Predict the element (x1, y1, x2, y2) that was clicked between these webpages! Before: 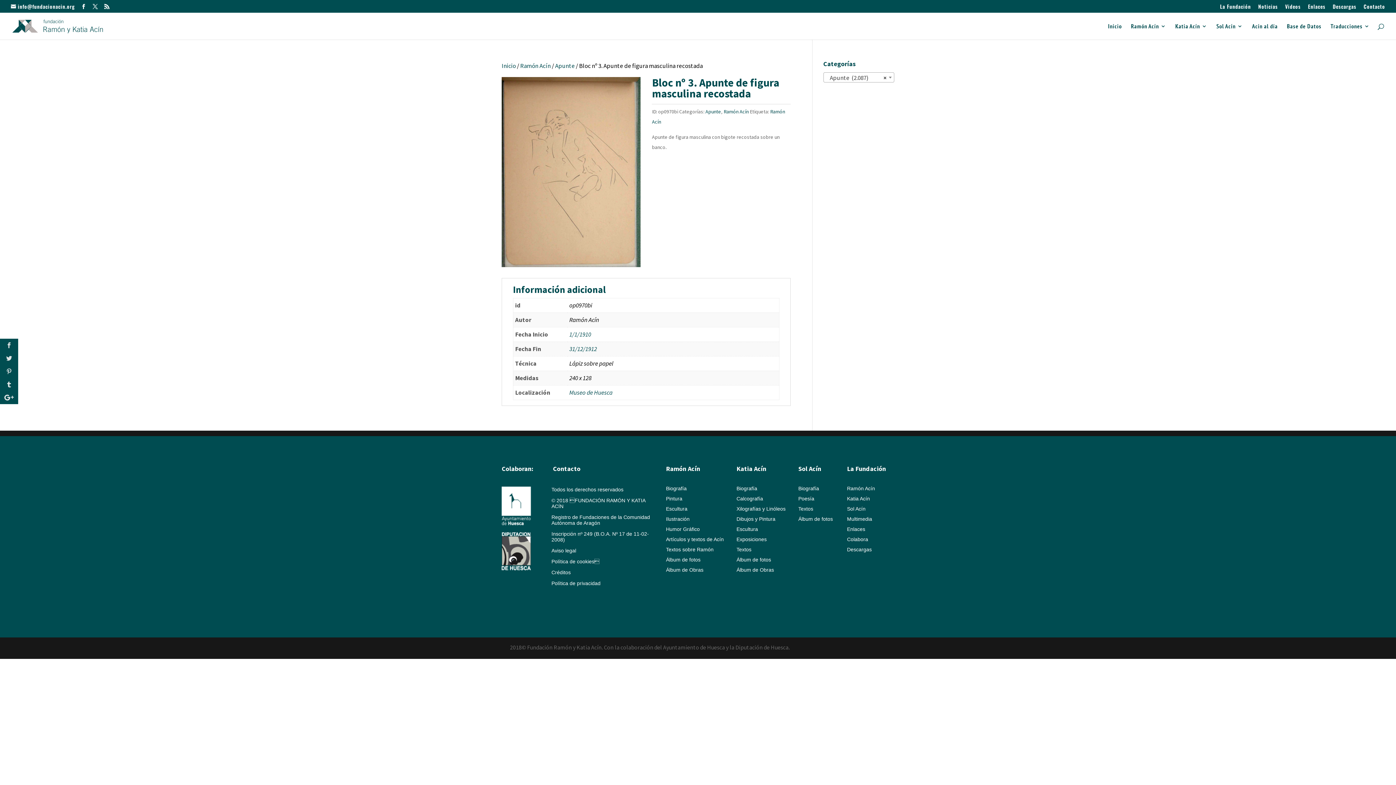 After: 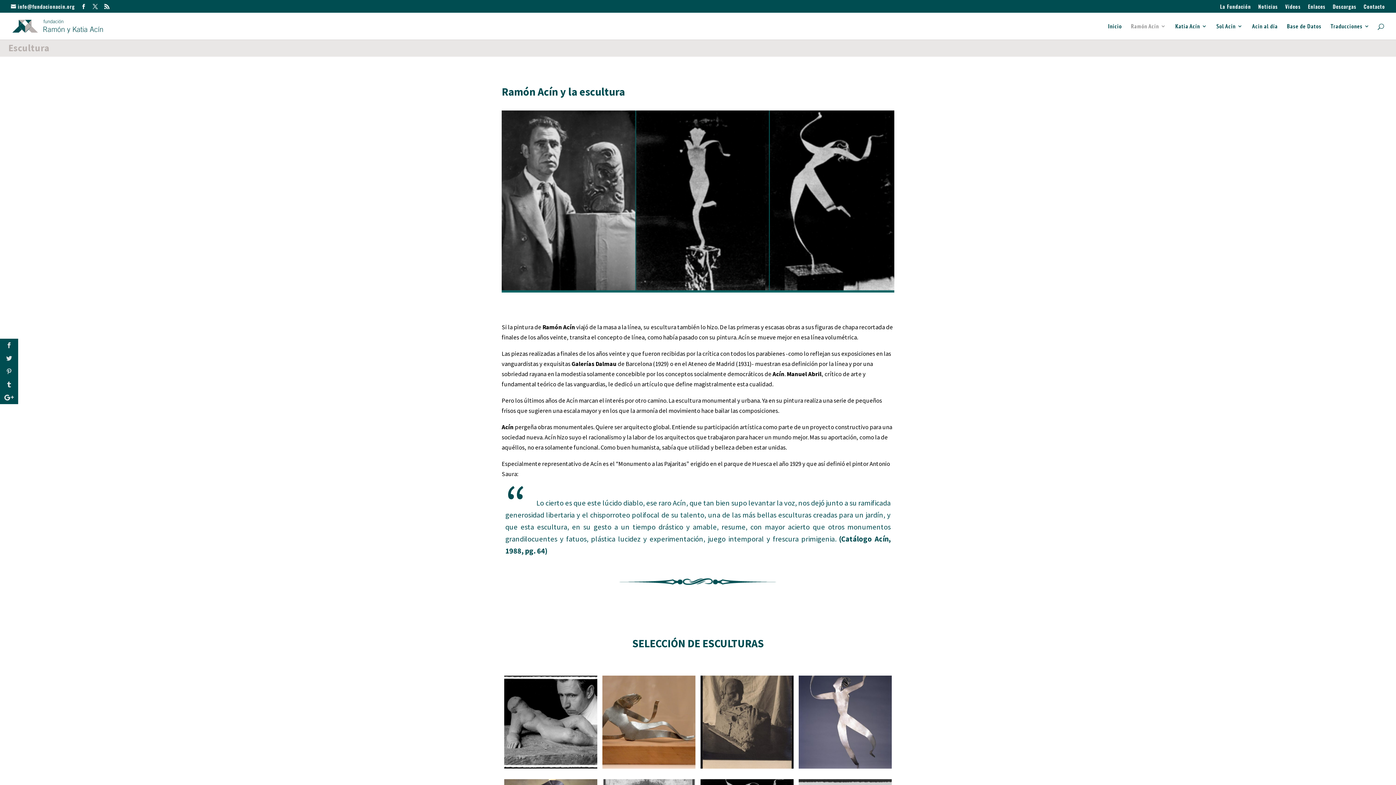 Action: bbox: (666, 506, 687, 512) label: Escultura